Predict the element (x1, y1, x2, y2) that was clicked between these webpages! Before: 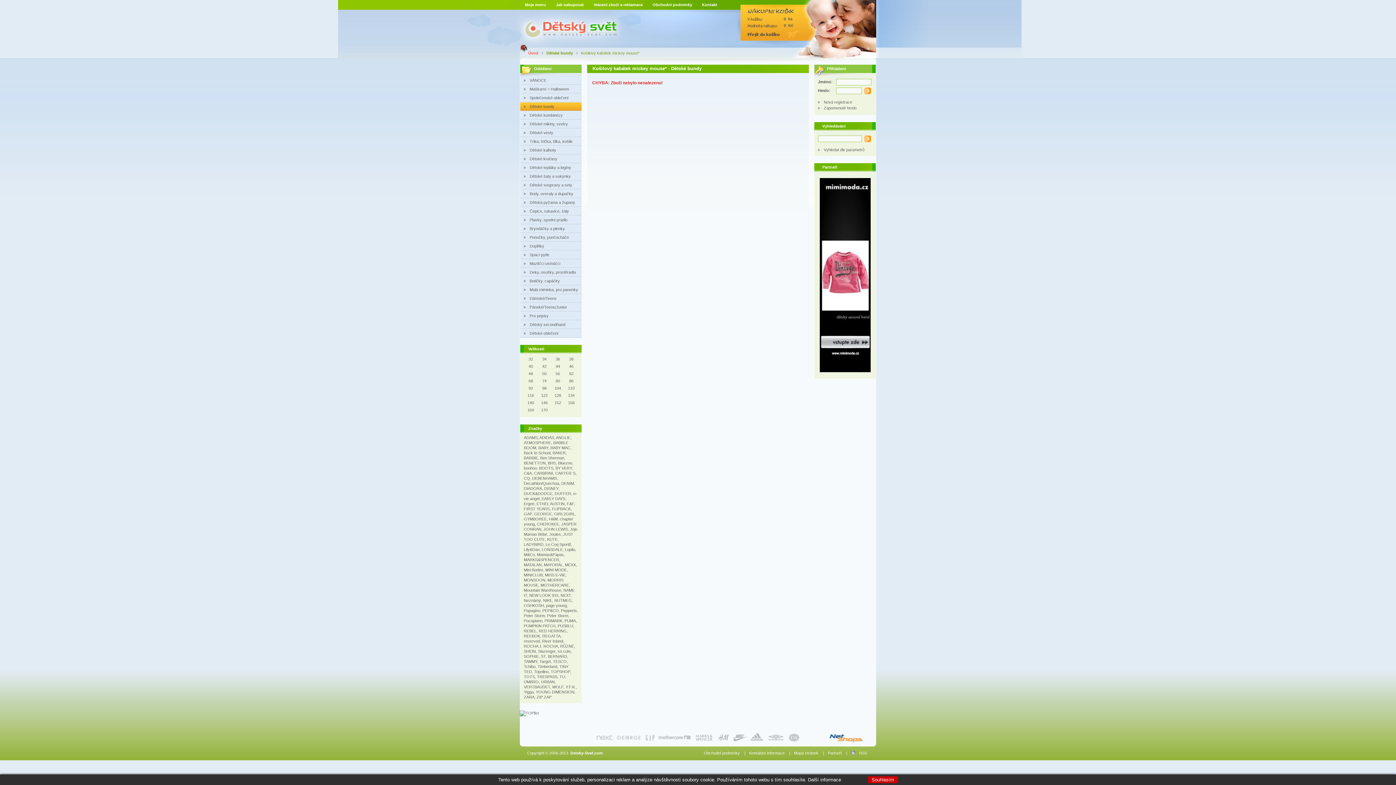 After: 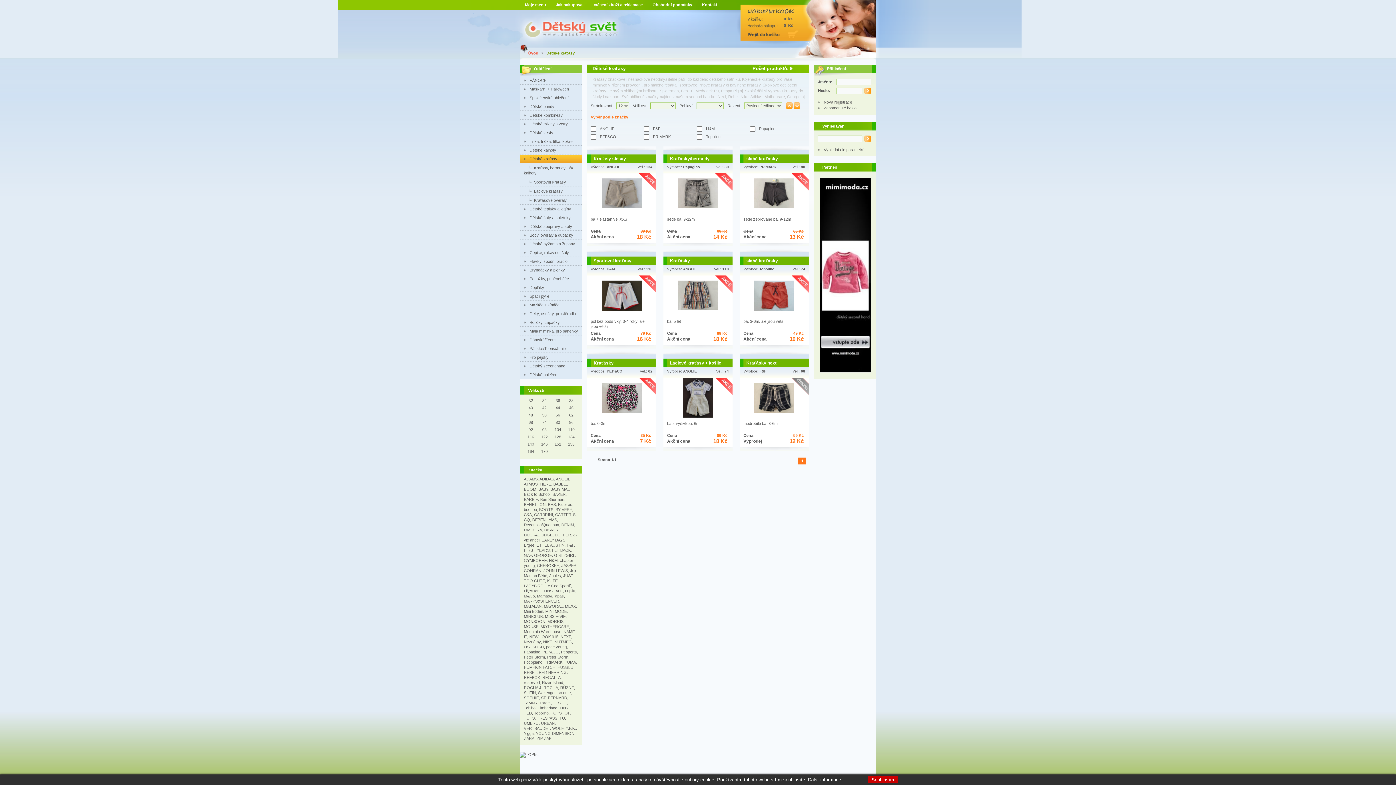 Action: bbox: (520, 154, 581, 163) label: Dětské kraťasy